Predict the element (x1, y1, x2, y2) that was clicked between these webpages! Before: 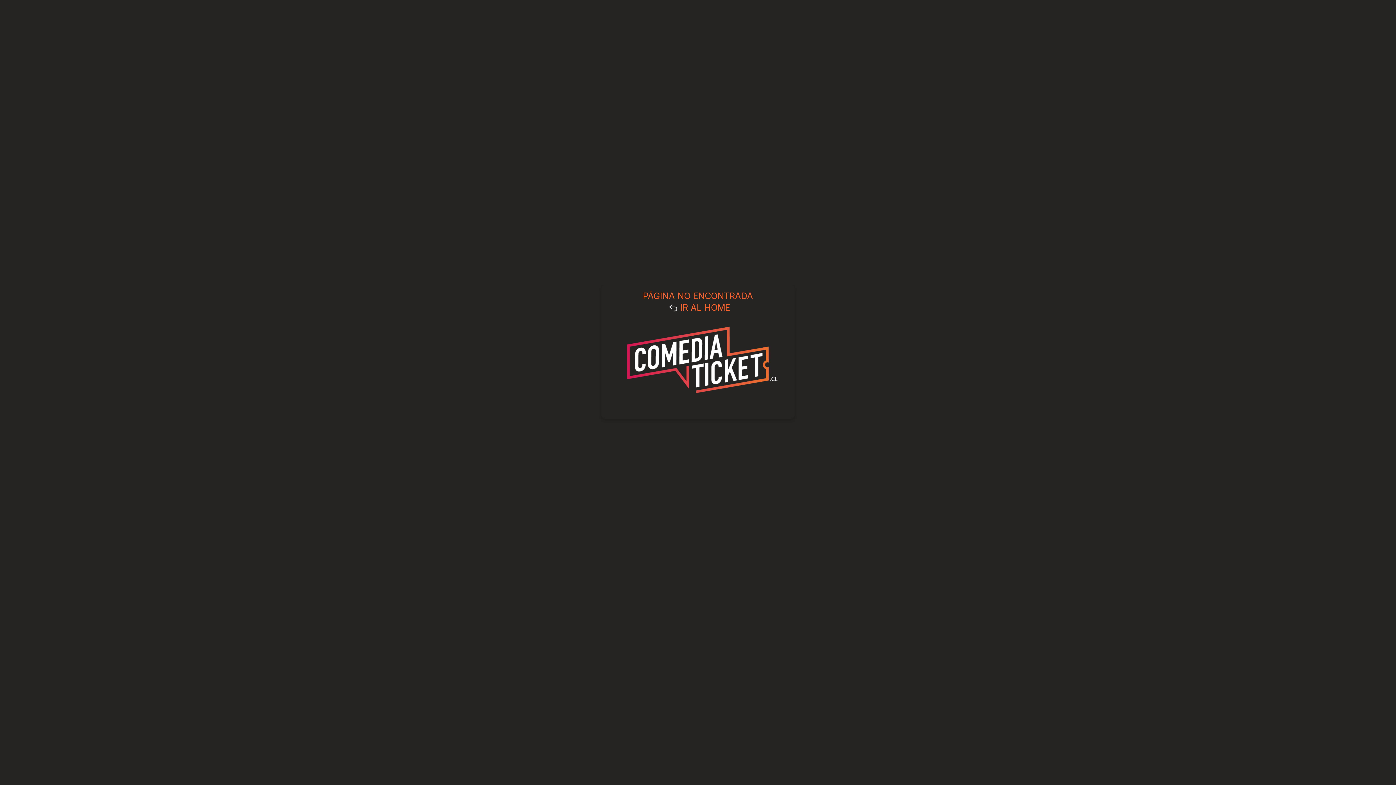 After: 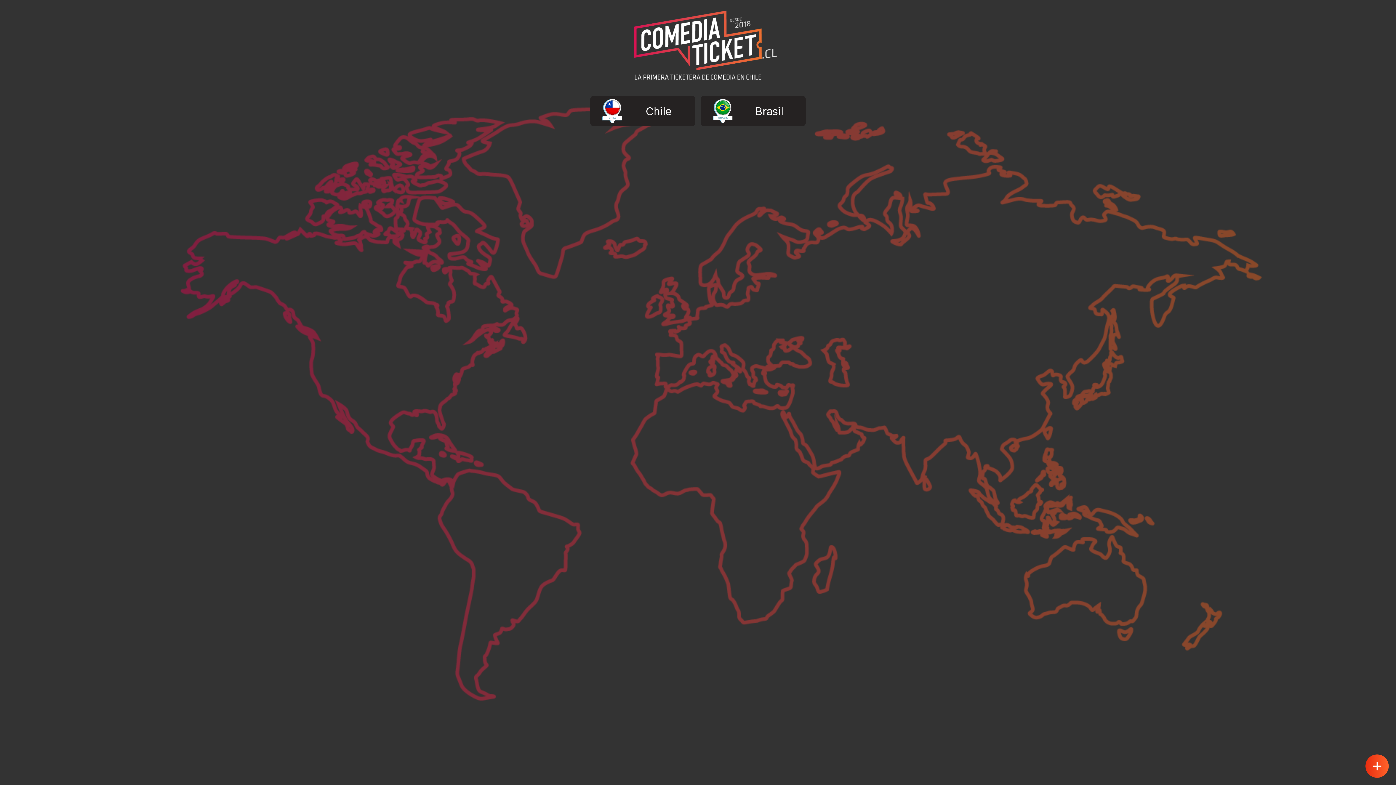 Action: bbox: (607, 302, 789, 313) label: IR AL HOME